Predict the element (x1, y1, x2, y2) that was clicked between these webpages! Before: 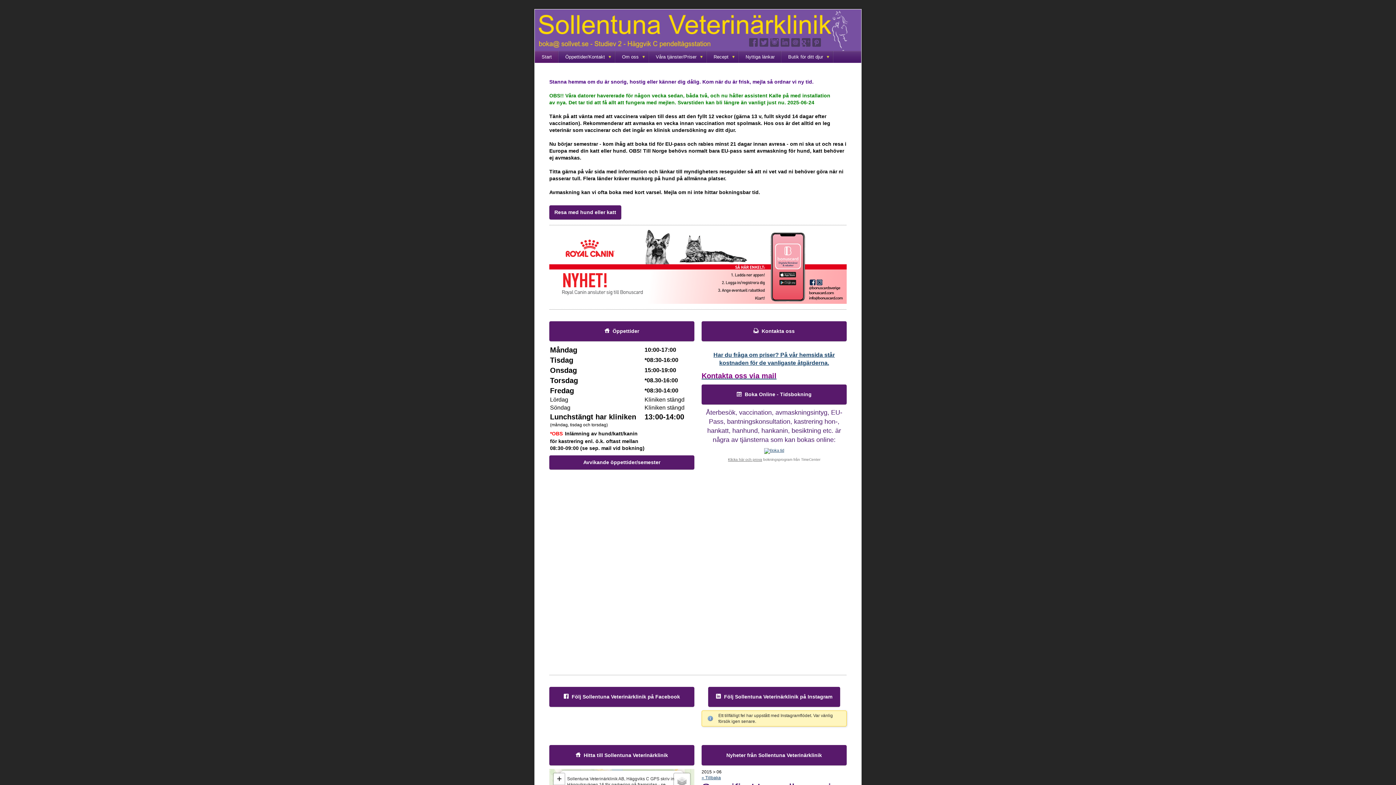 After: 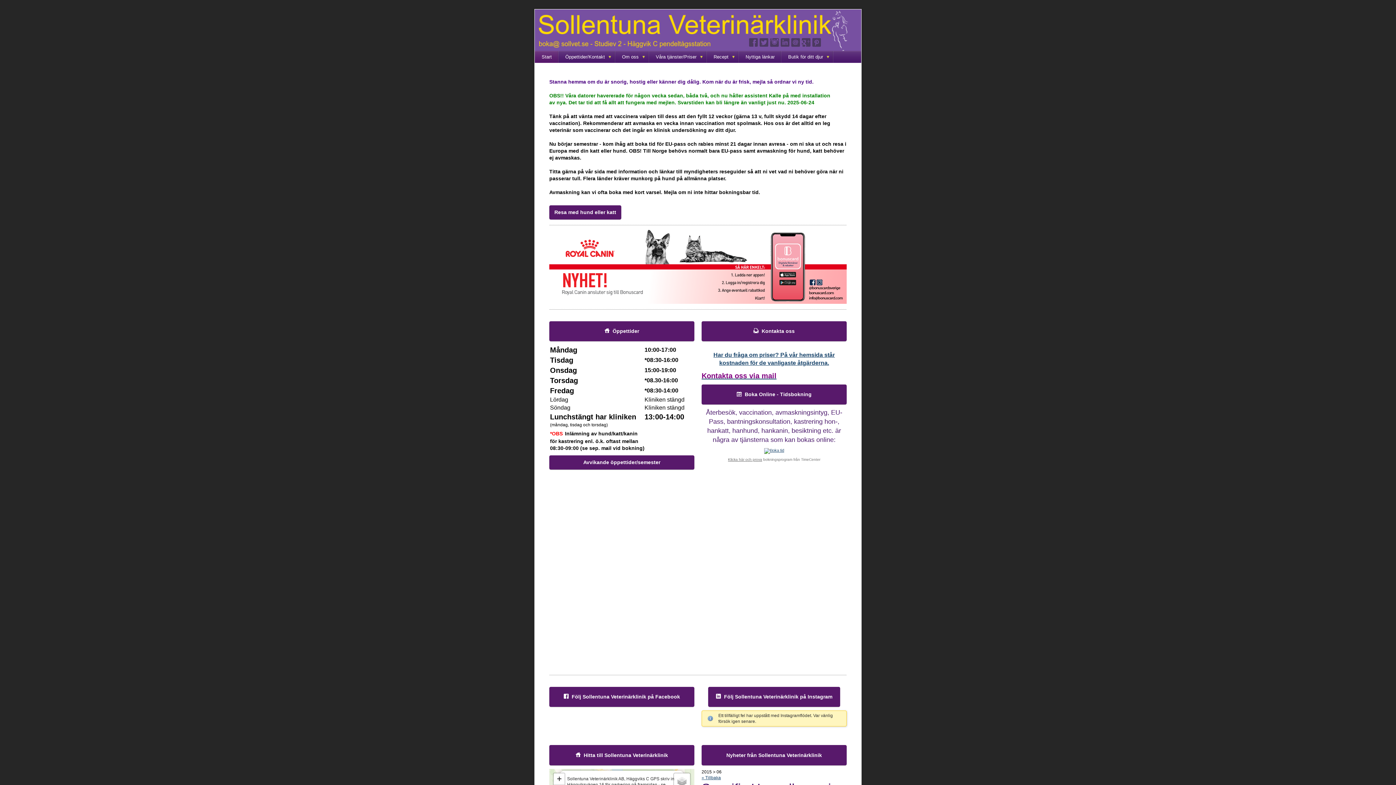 Action: label: Avvikande öppettider/semester bbox: (549, 455, 694, 469)